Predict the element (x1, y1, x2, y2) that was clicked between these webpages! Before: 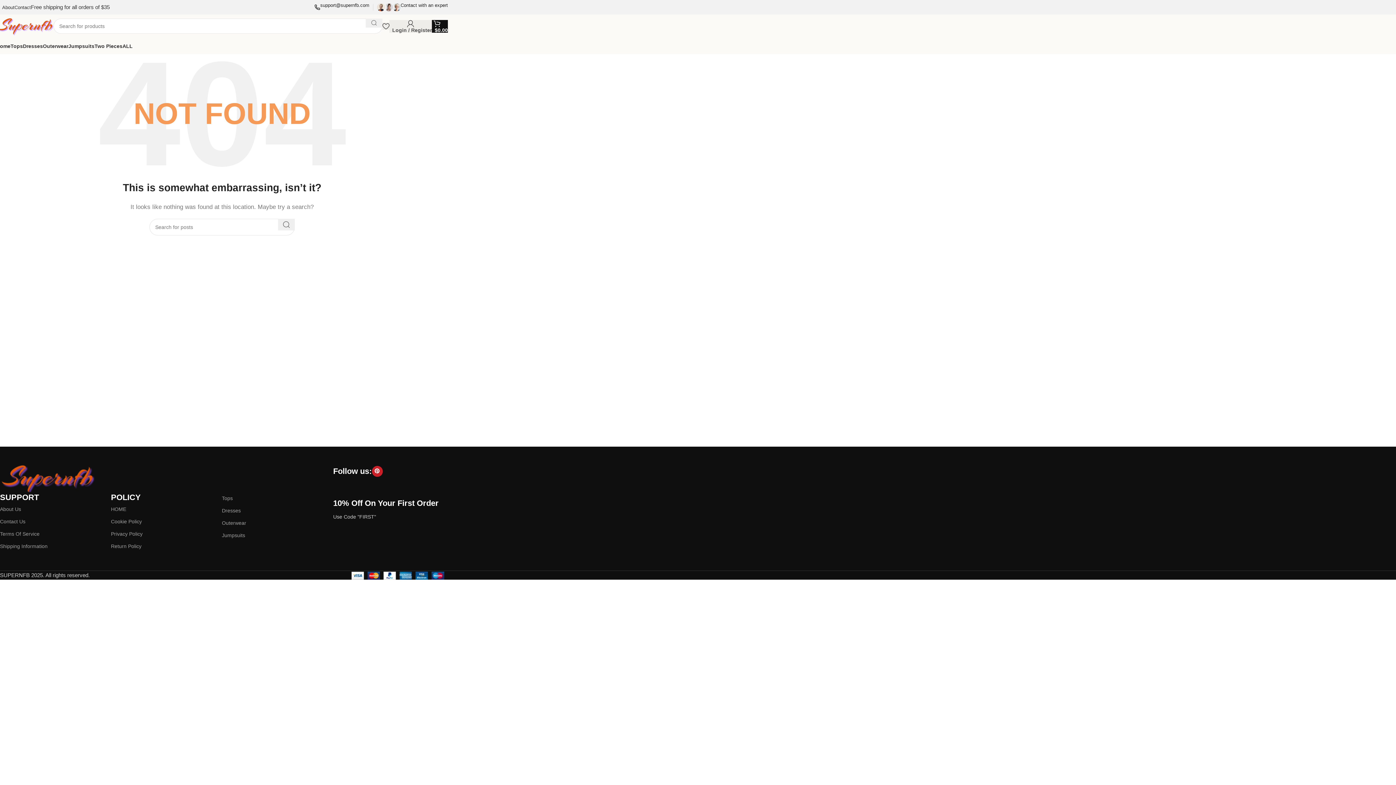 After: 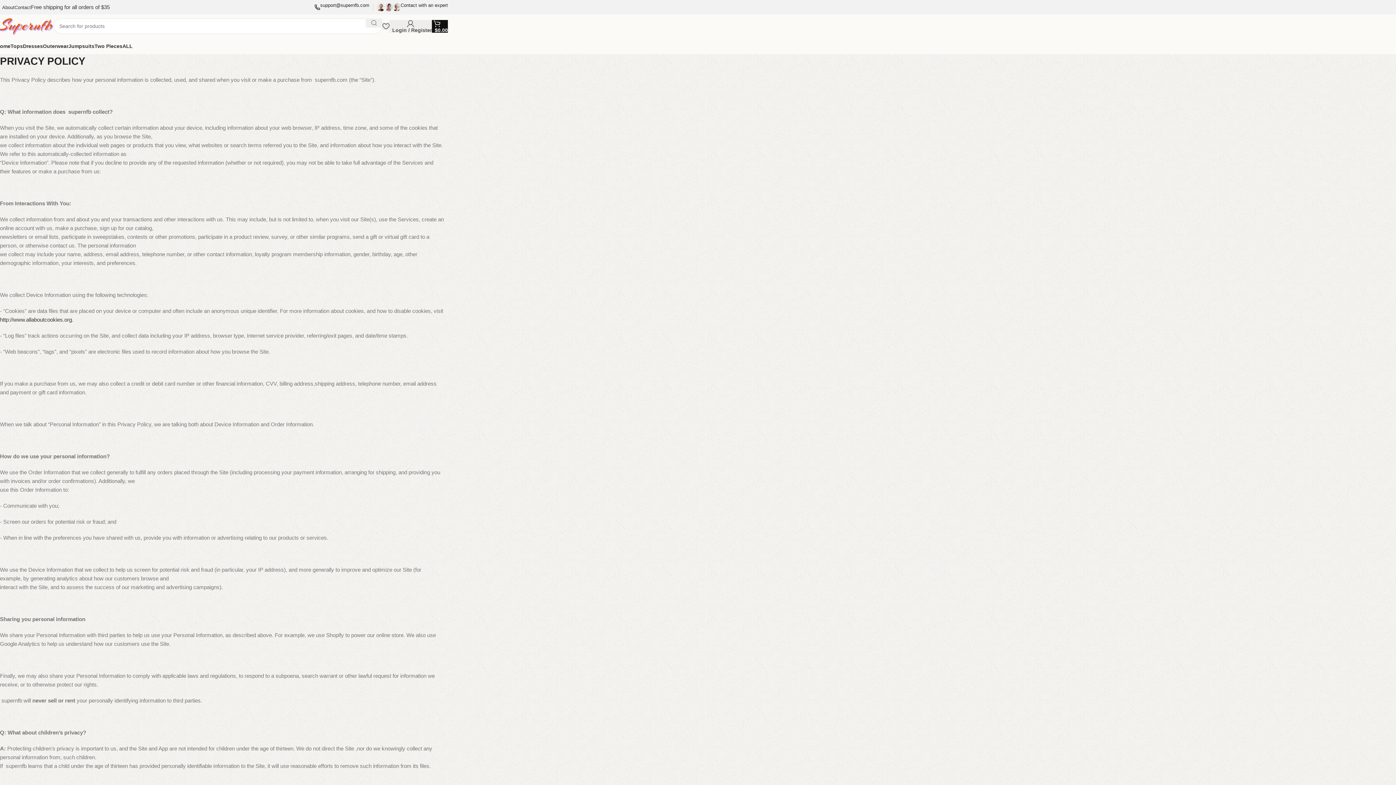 Action: label: Privacy Policy bbox: (110, 528, 221, 540)